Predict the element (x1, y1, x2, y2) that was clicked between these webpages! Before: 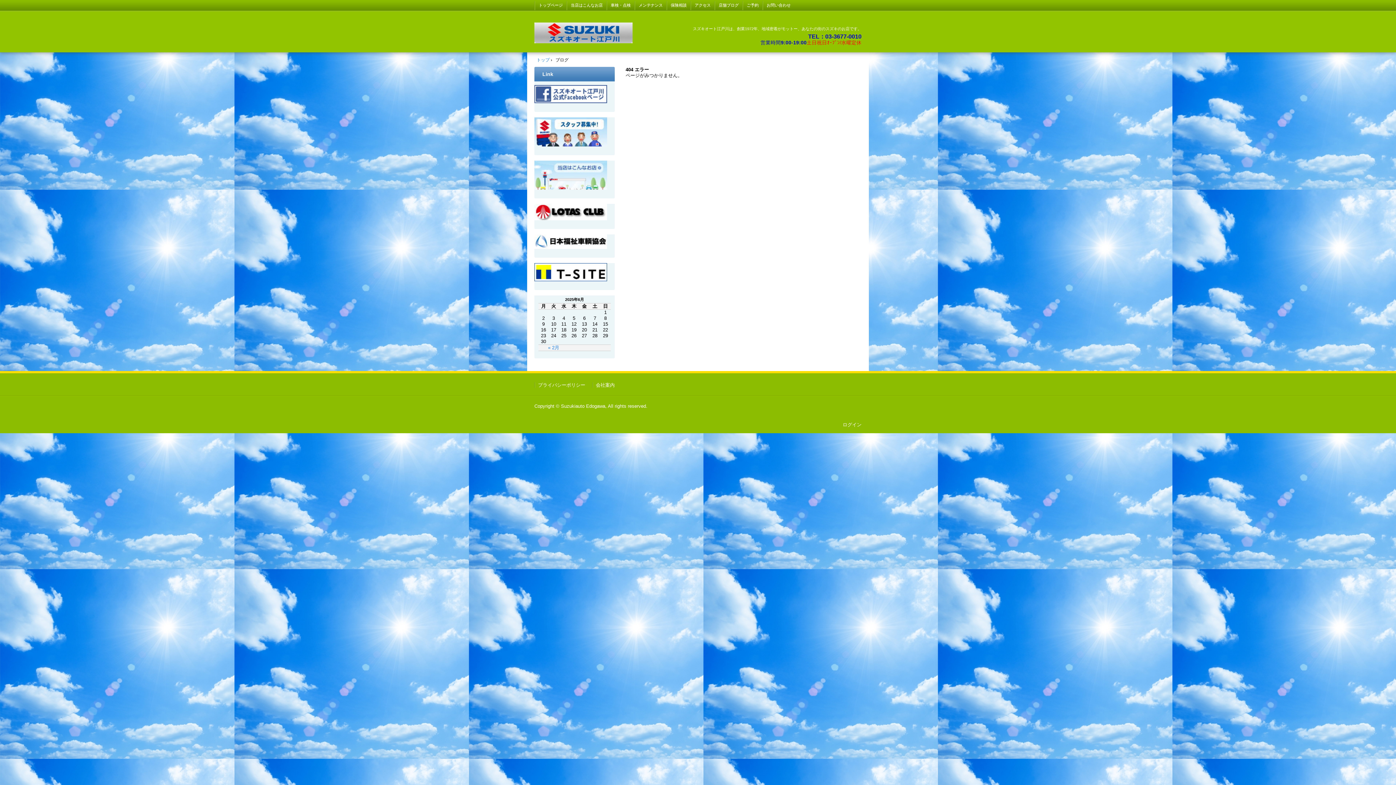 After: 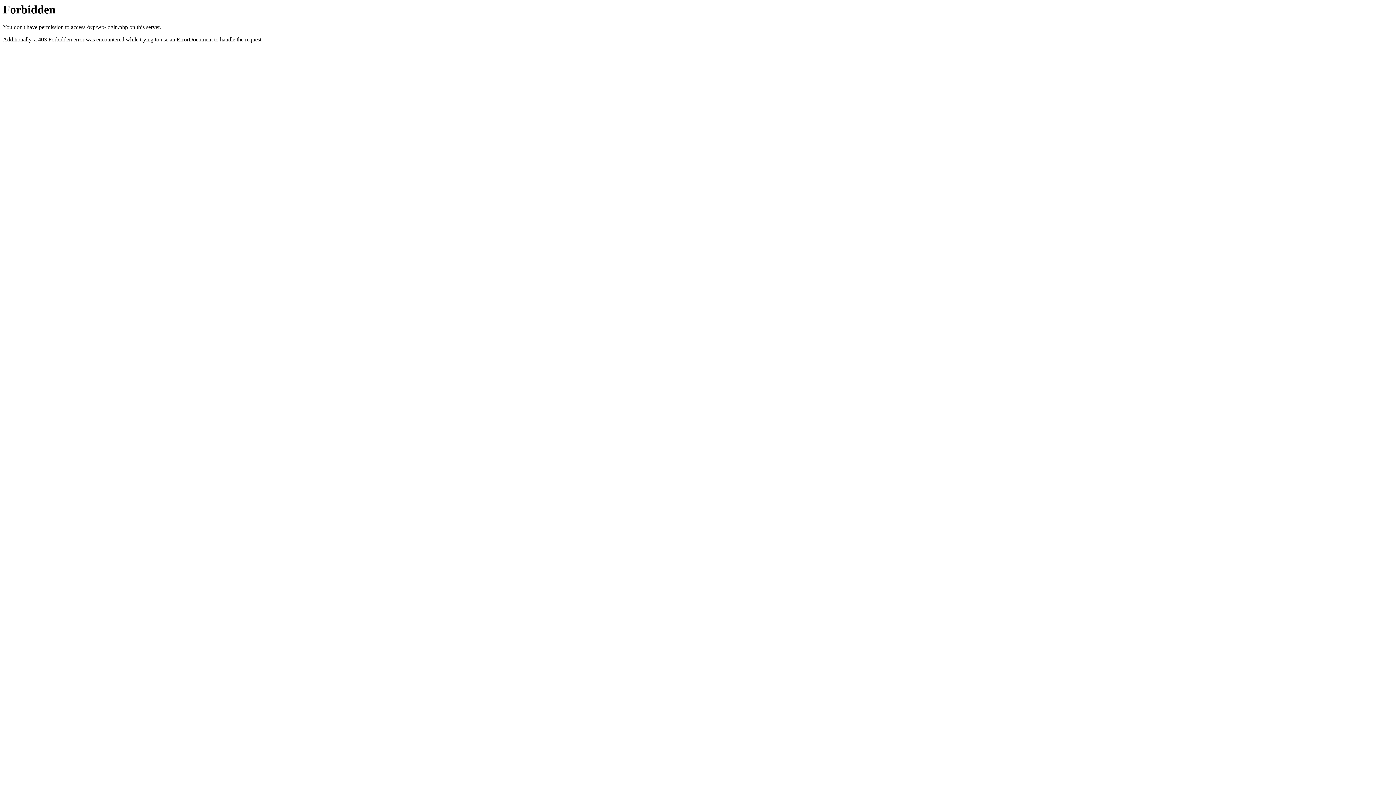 Action: bbox: (842, 422, 861, 427) label: ログイン